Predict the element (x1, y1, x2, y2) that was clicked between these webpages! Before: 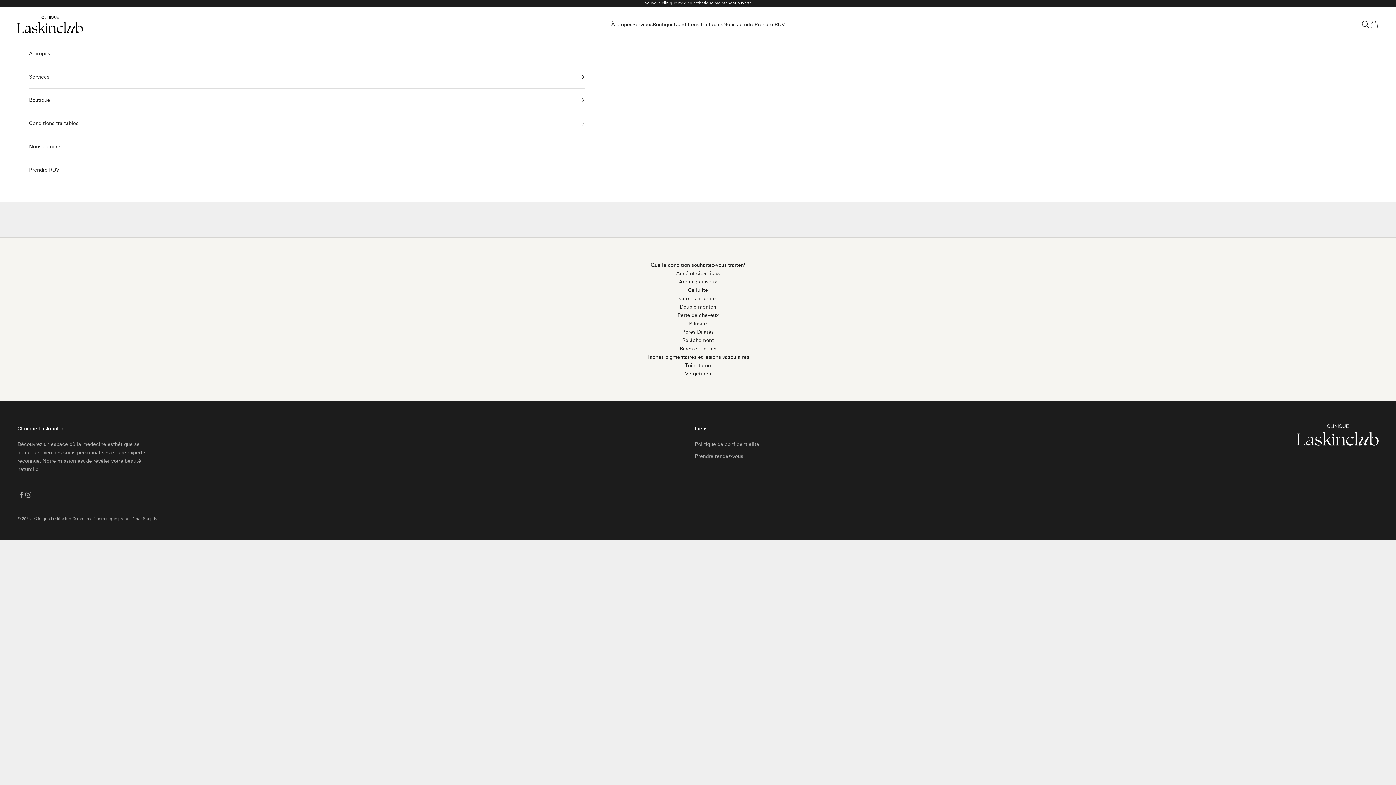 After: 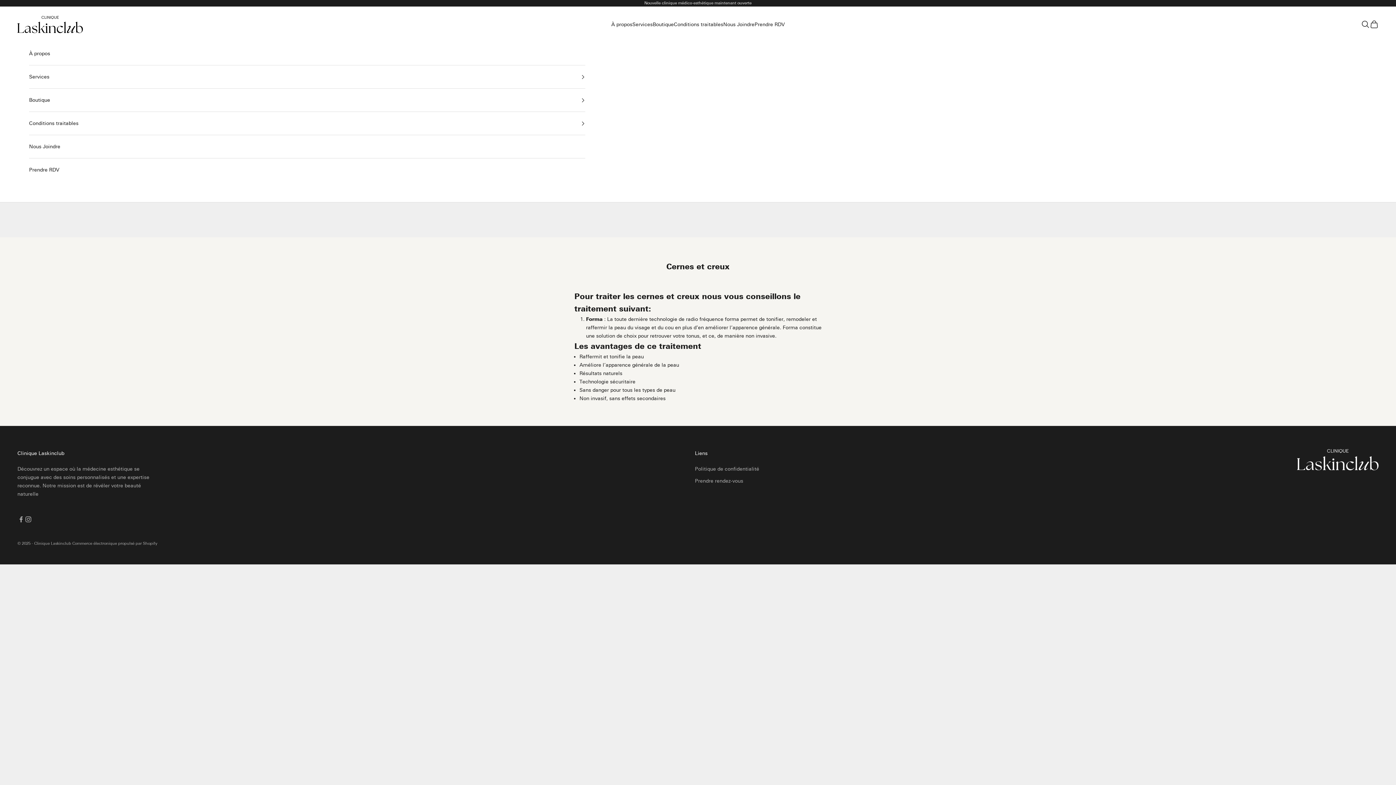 Action: bbox: (679, 295, 716, 301) label: Cernes et creux
